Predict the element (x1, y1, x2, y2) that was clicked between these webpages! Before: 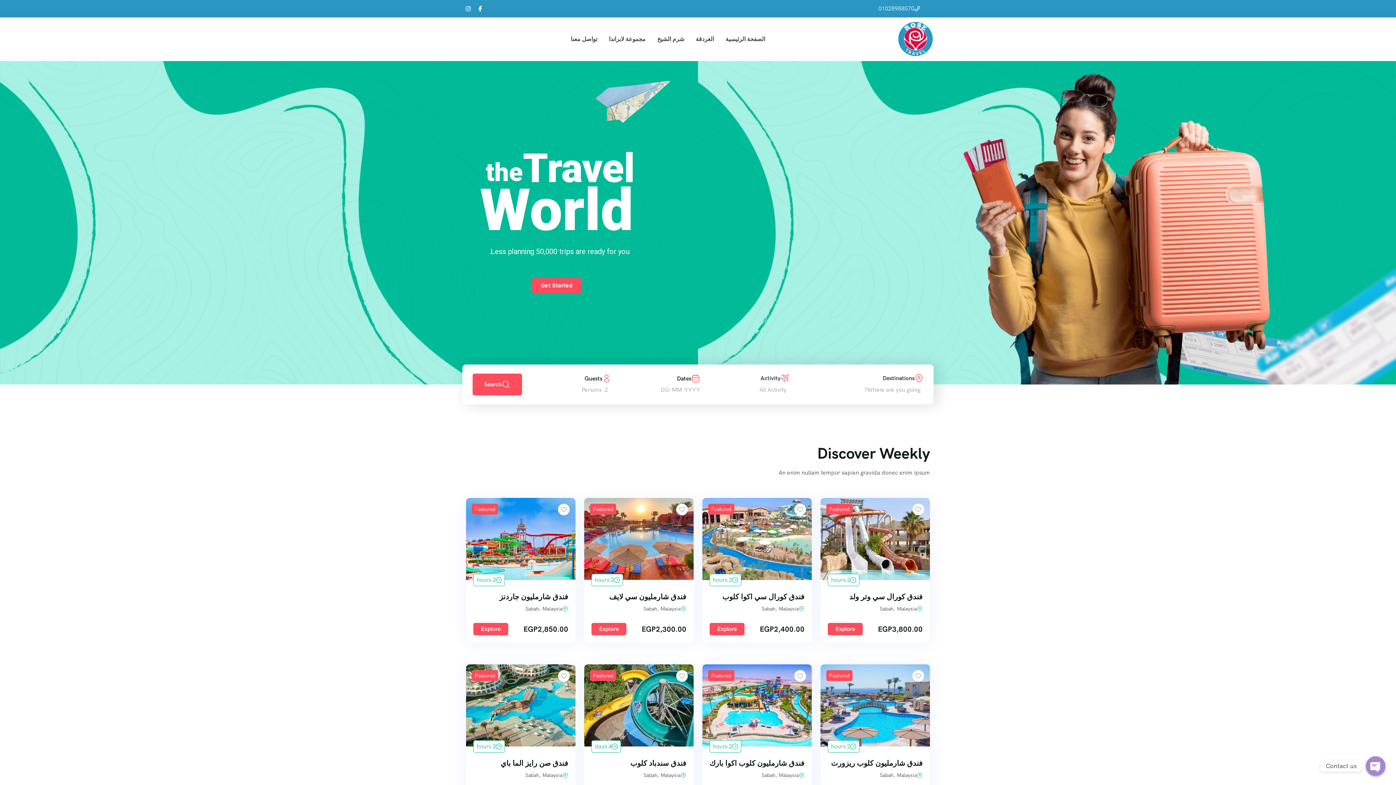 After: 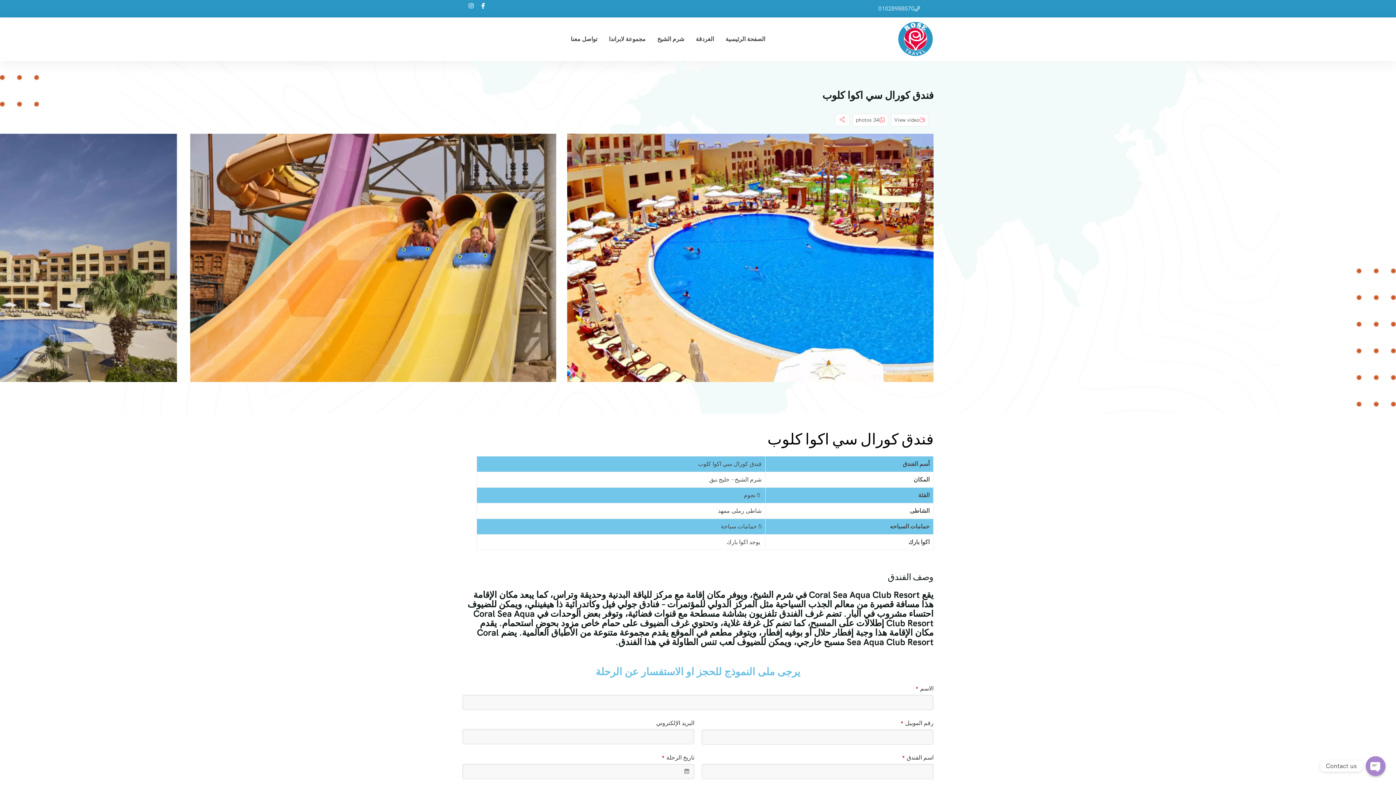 Action: label: Explore bbox: (709, 623, 744, 635)